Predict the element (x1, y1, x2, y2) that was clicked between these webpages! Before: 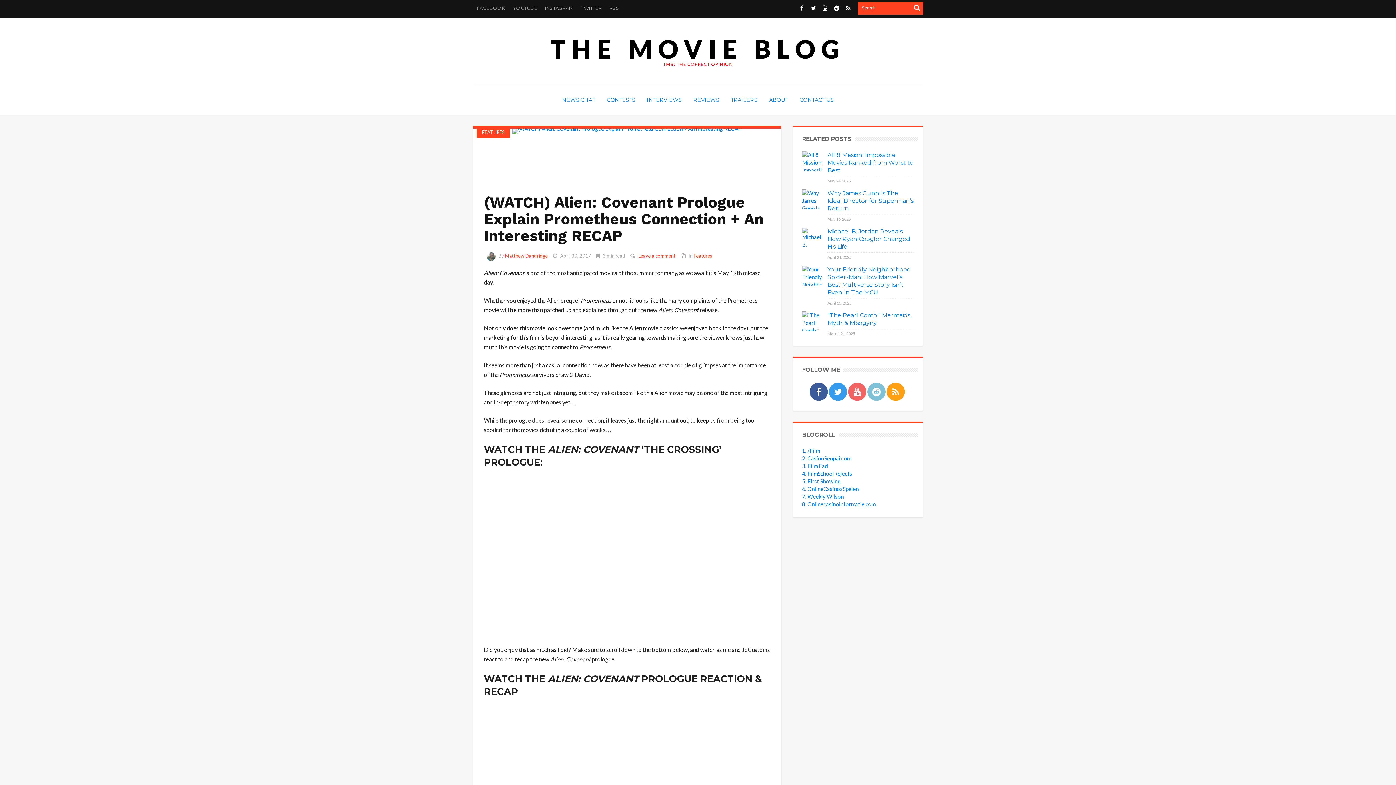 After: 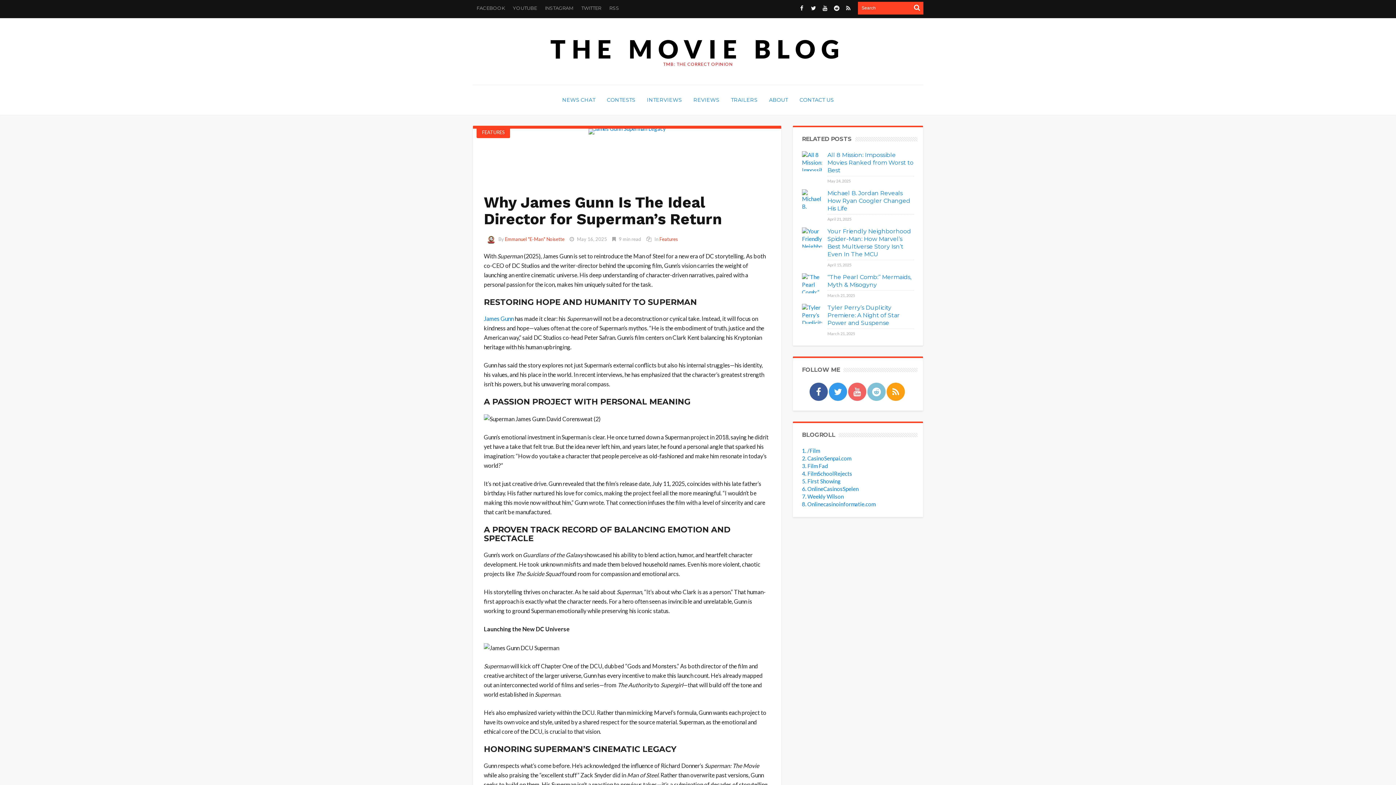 Action: bbox: (827, 189, 913, 212) label: Why James Gunn Is The Ideal Director for Superman’s Return